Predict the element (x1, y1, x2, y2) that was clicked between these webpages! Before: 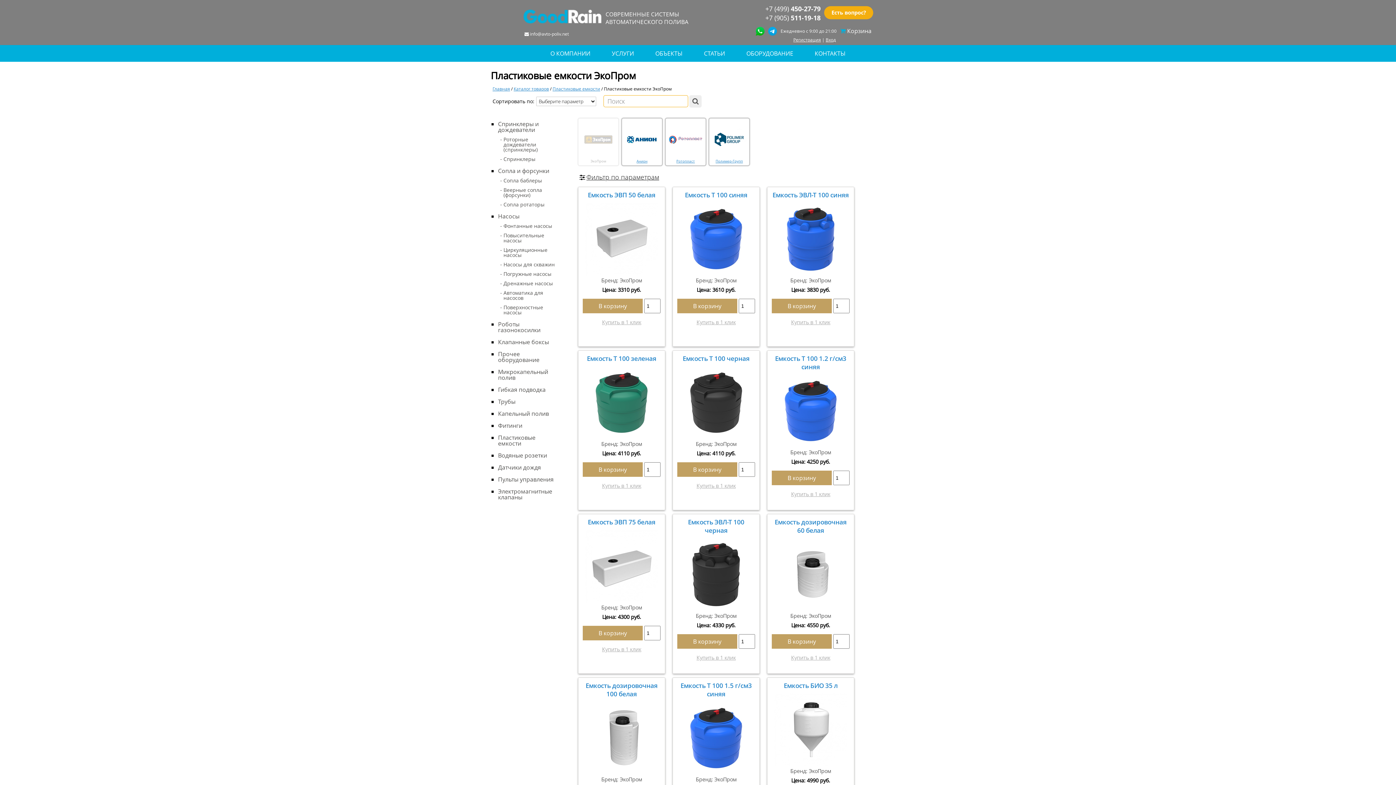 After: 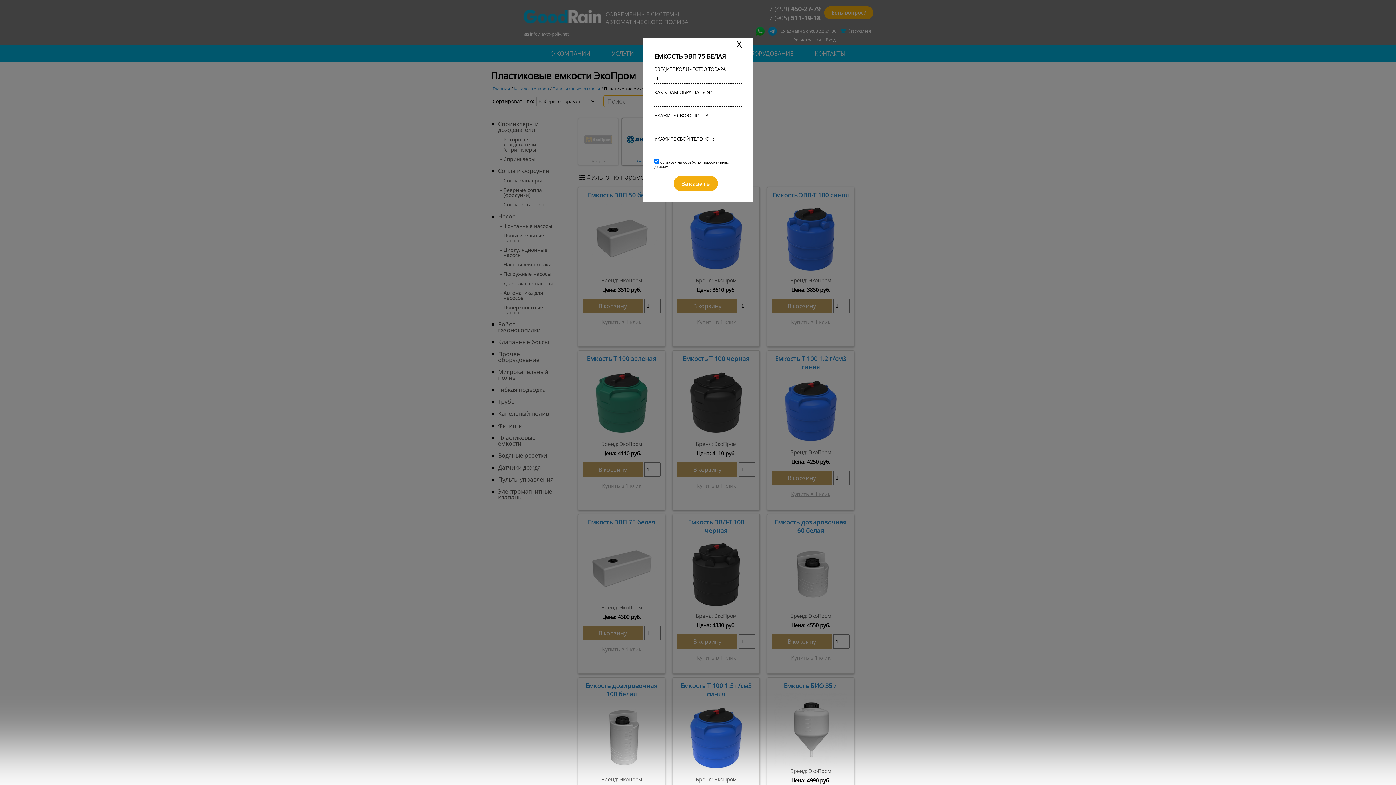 Action: bbox: (602, 646, 641, 653) label: Купить в 1 клик